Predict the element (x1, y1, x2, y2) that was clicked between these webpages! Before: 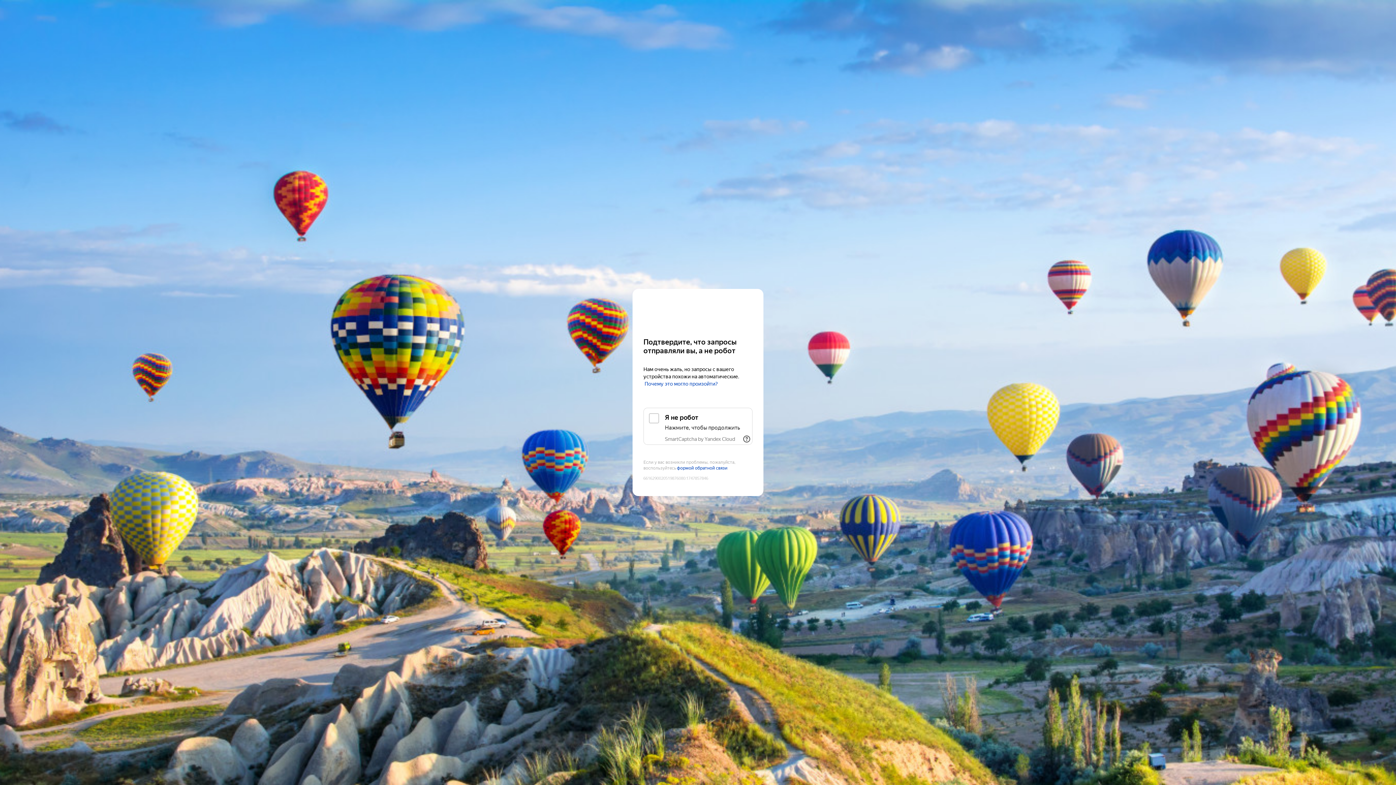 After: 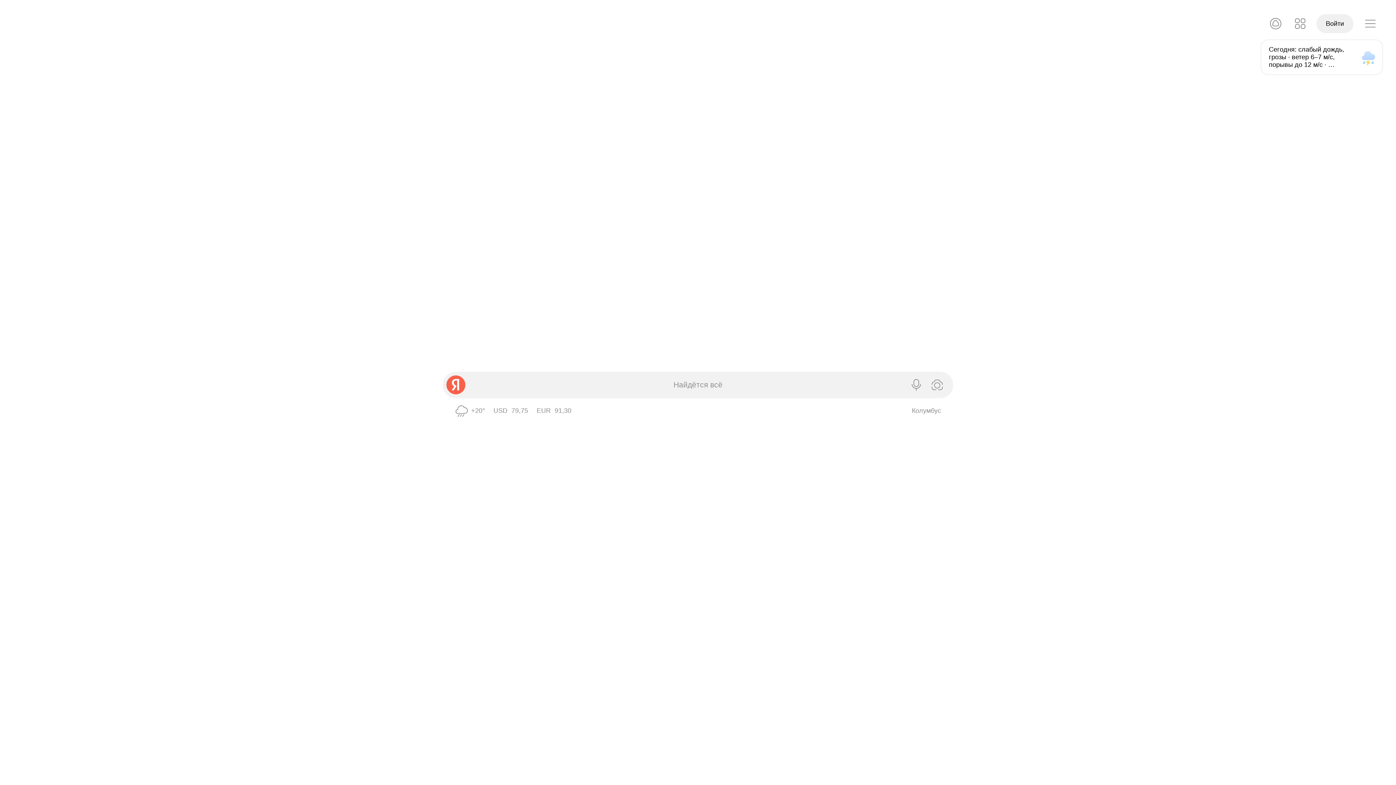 Action: label: Yandex bbox: (643, 303, 752, 316)